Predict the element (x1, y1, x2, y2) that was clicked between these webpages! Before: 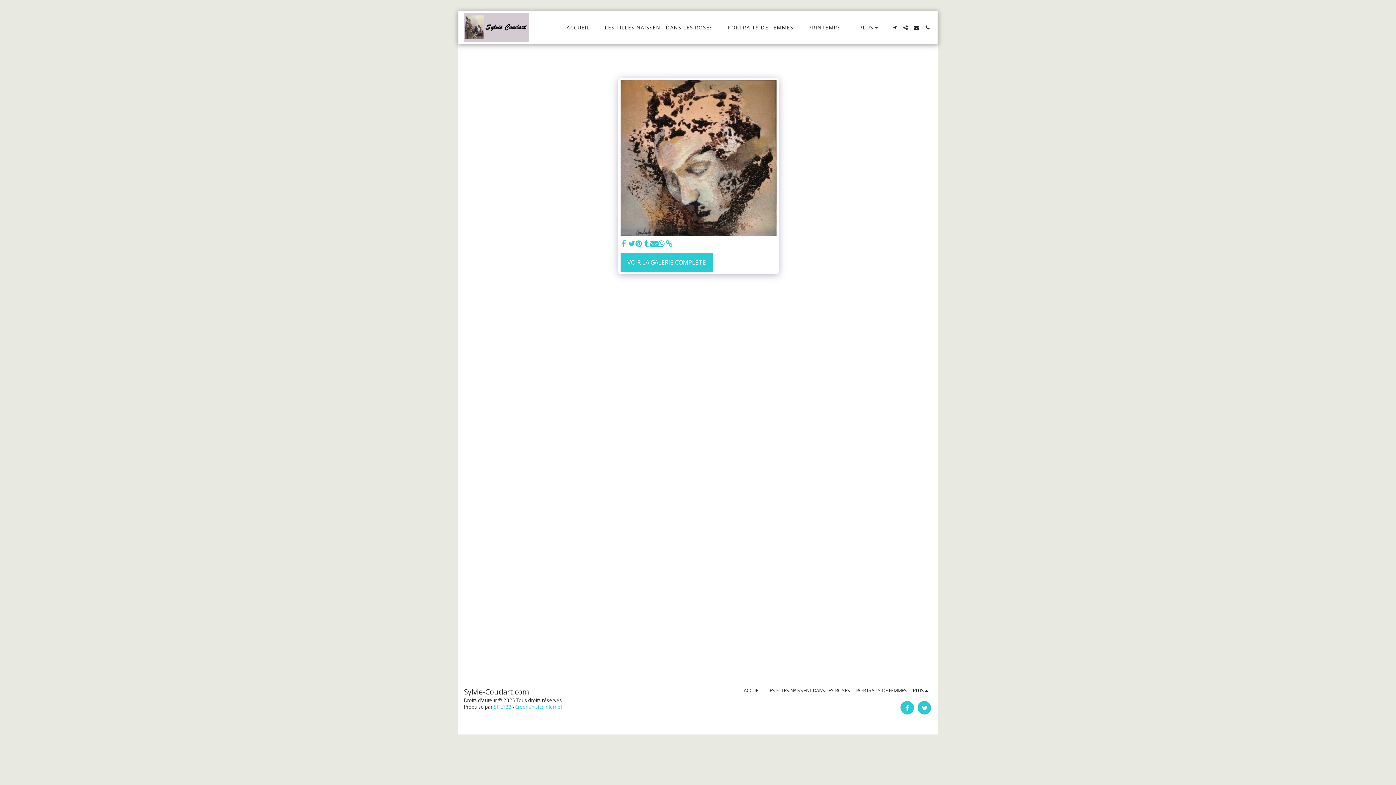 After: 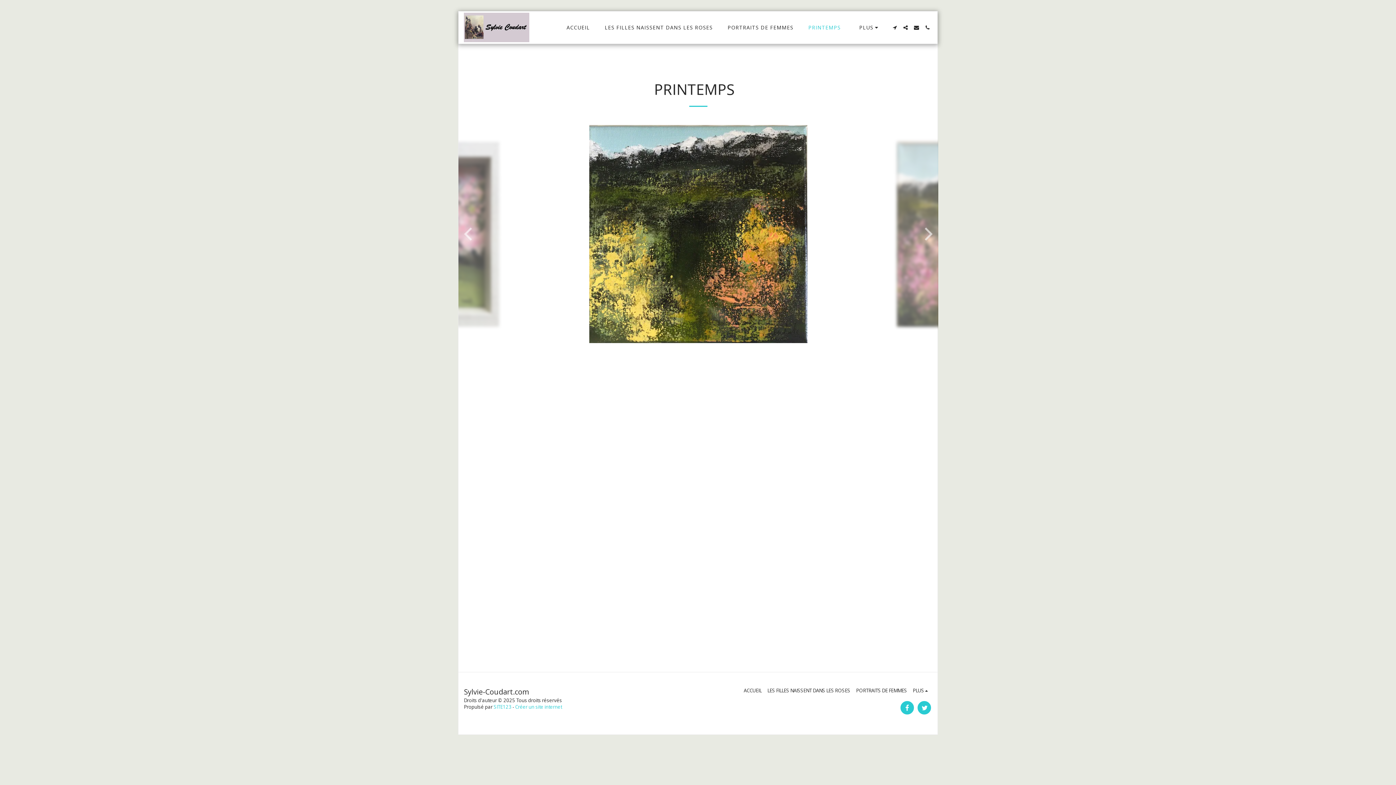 Action: bbox: (803, 22, 850, 32) label: PRINTEMPS  